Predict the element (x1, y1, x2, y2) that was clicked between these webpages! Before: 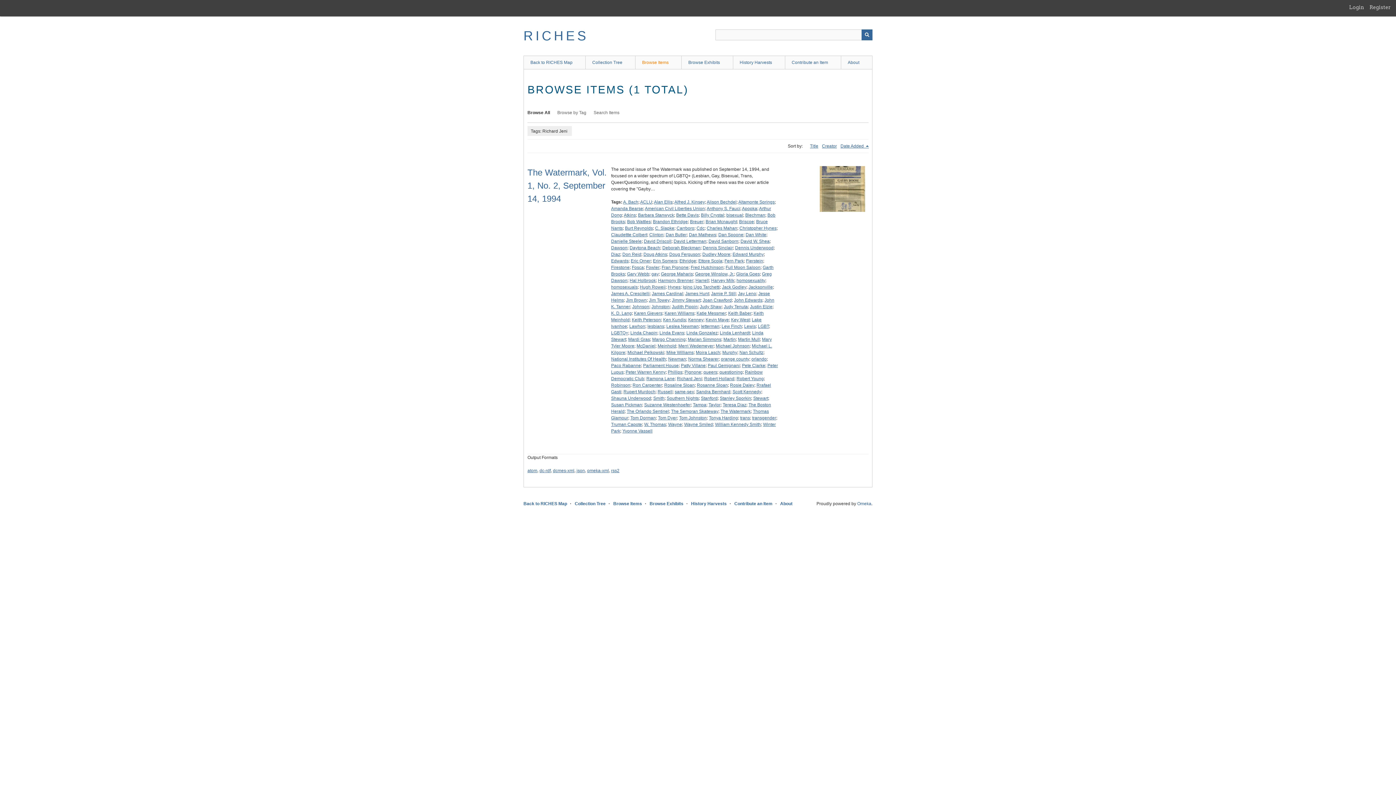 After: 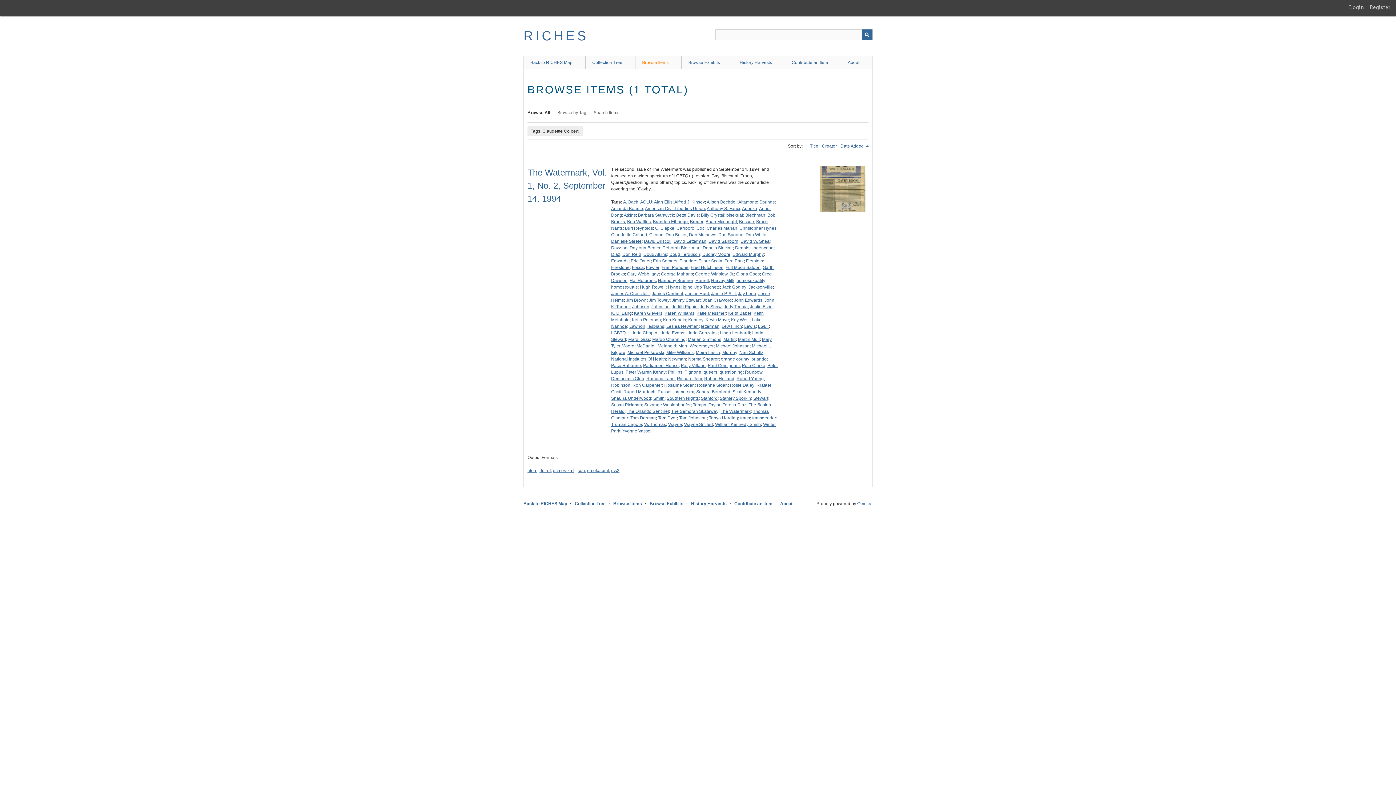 Action: bbox: (611, 232, 647, 237) label: Claudettte Colbert